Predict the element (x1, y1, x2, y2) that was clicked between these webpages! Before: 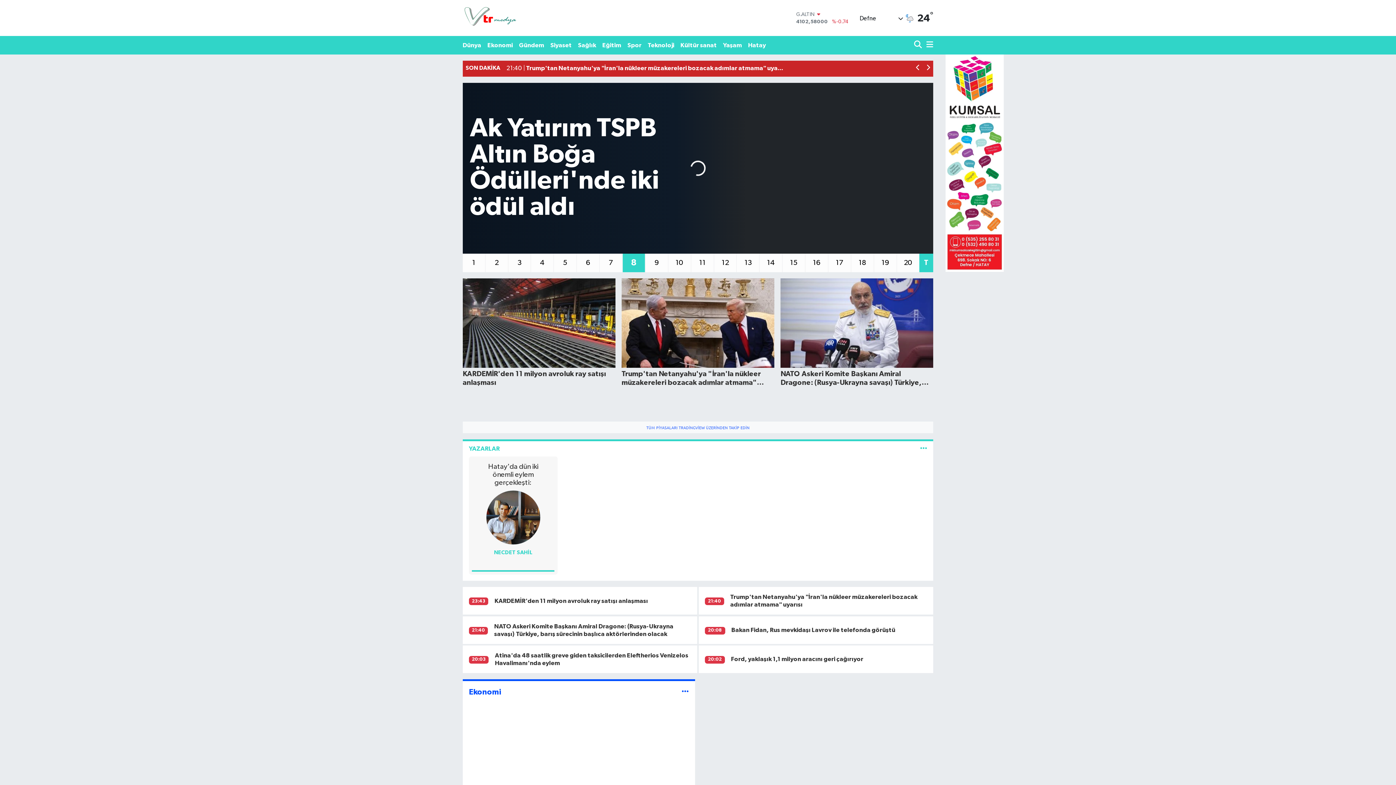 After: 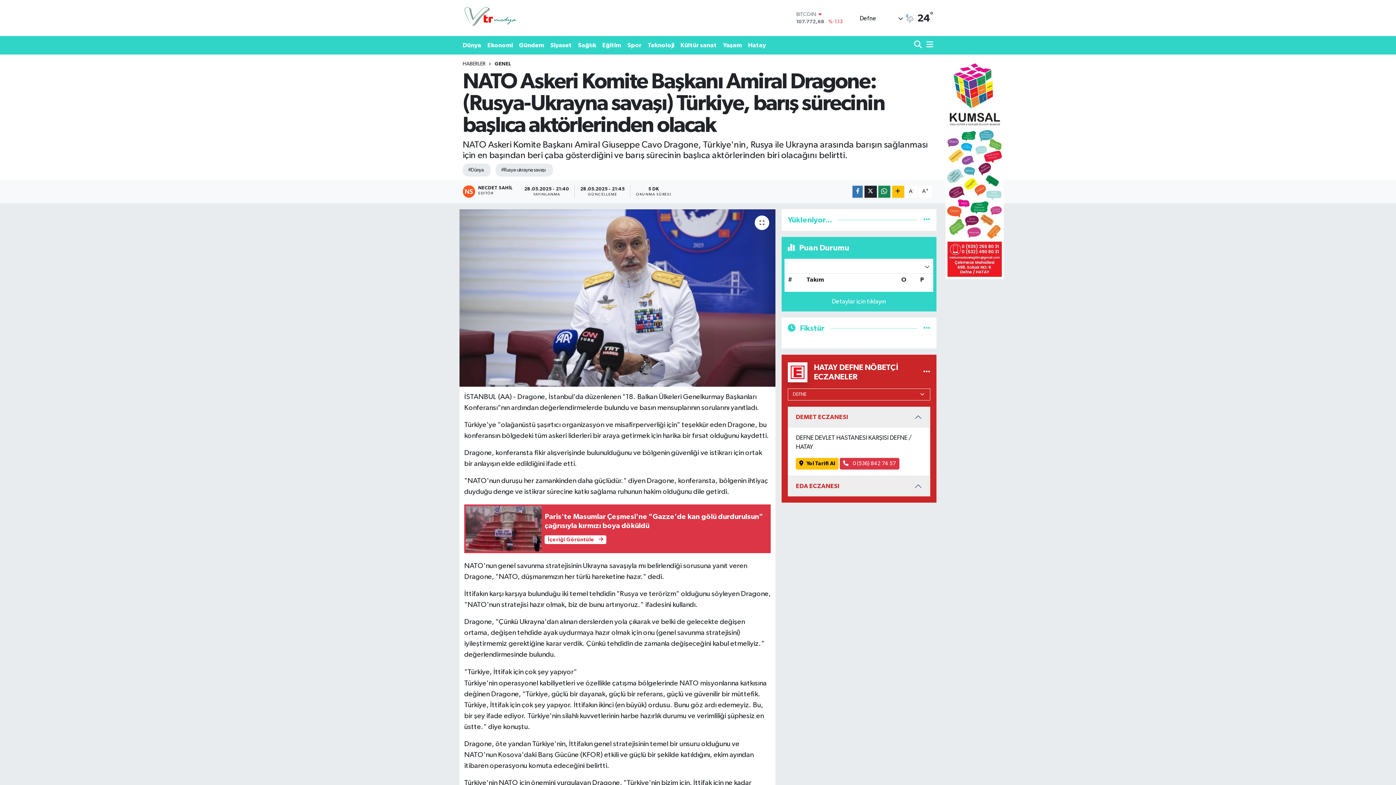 Action: bbox: (780, 278, 933, 387) label: NATO Askeri Komite Başkanı Amiral Dragone: (Rusya-Ukrayna savaşı) Türkiye, barış sürecinin başlıca aktörlerinden olacak